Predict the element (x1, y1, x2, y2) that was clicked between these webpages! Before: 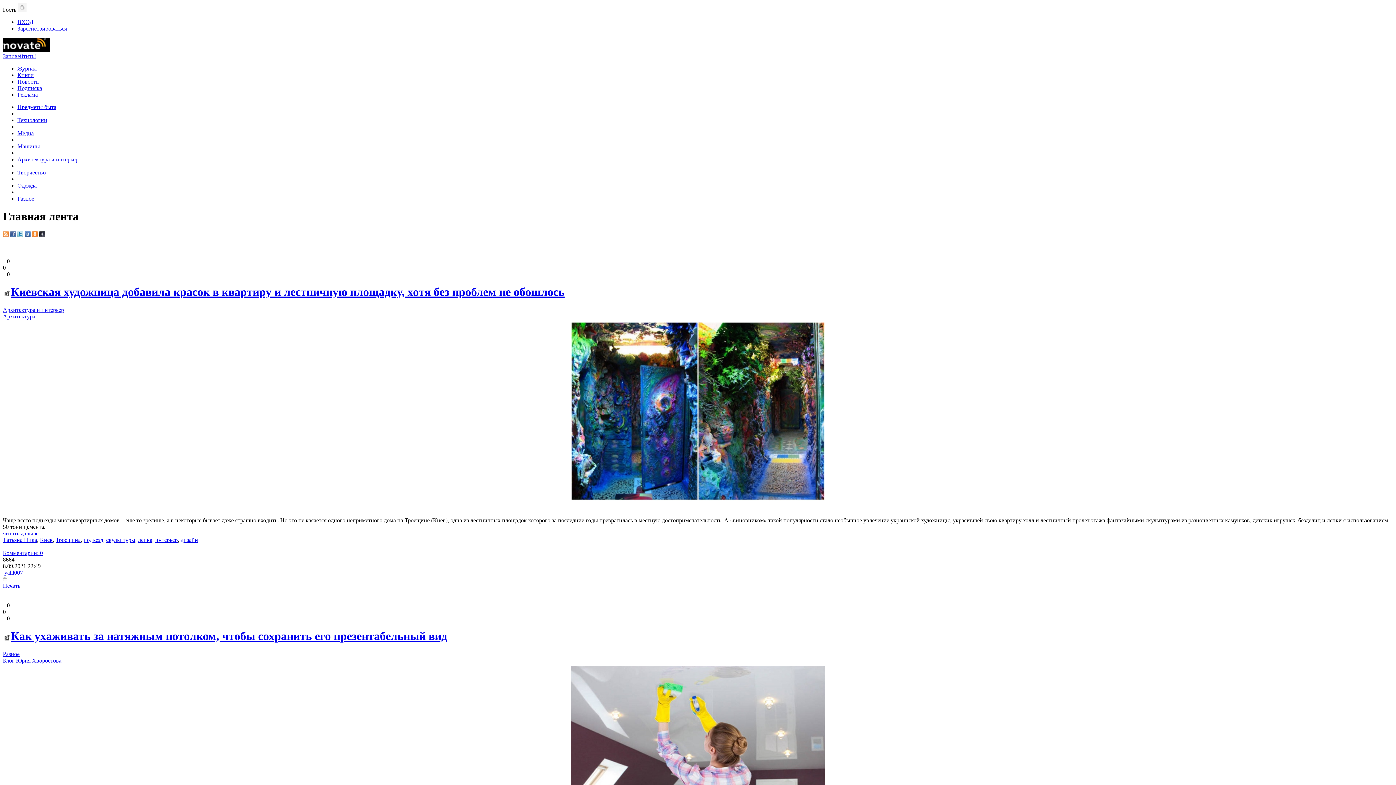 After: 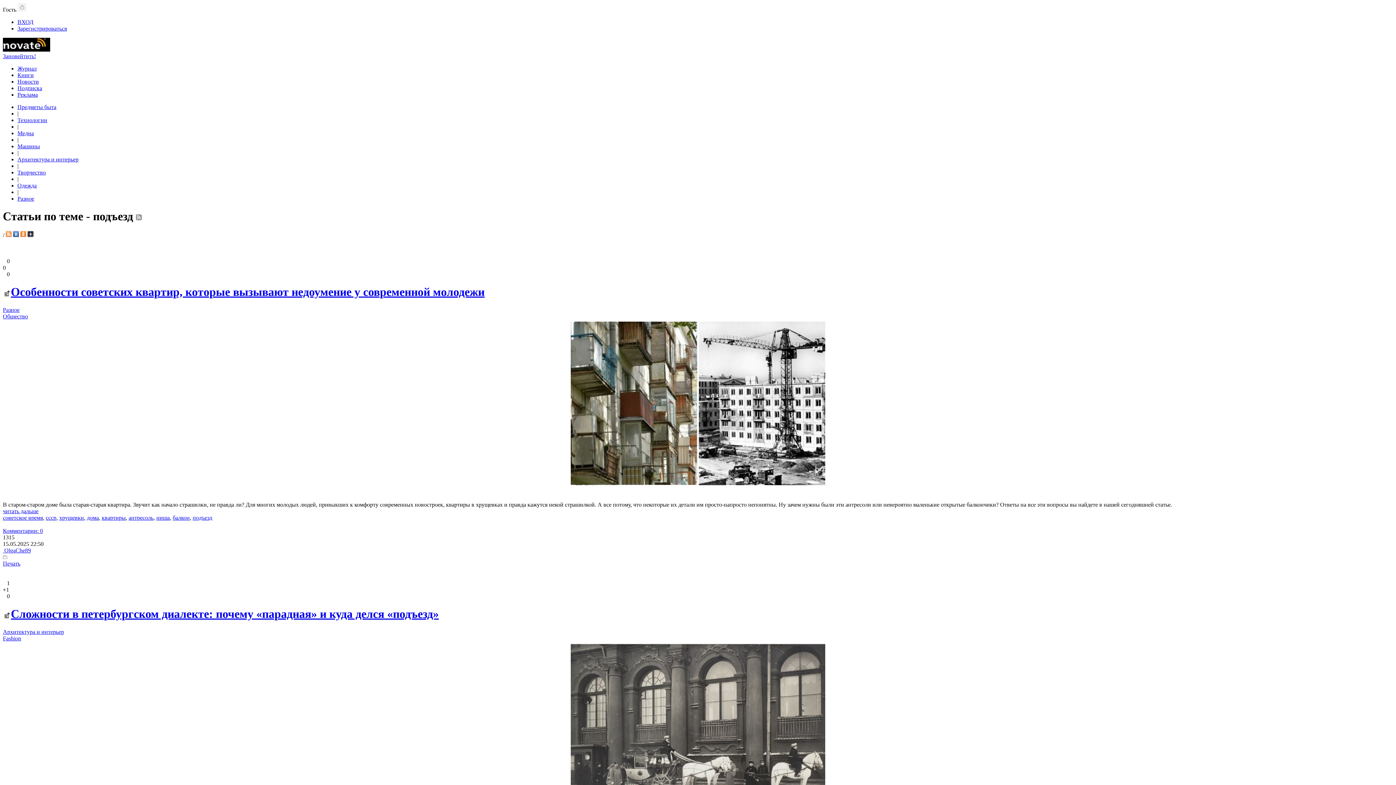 Action: bbox: (83, 537, 103, 543) label: подъезд